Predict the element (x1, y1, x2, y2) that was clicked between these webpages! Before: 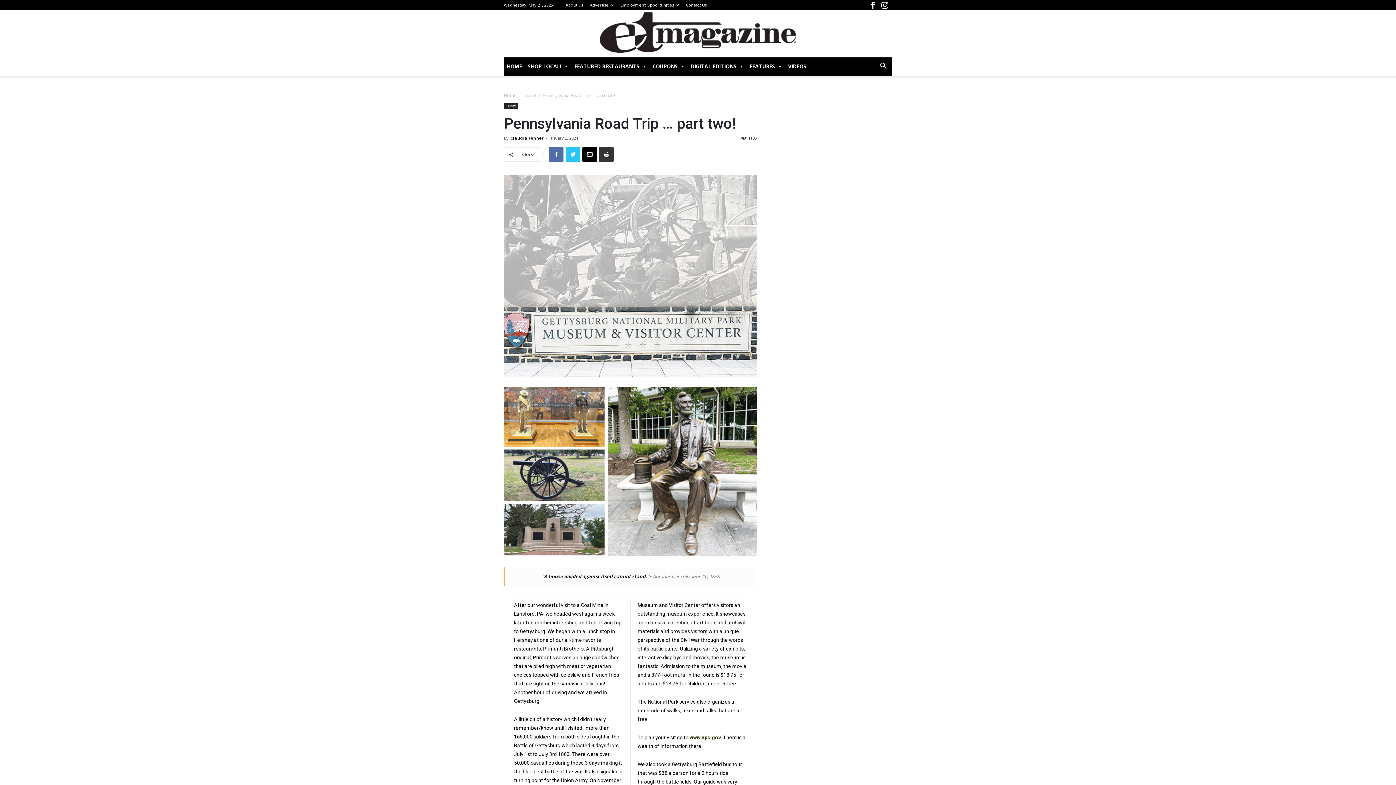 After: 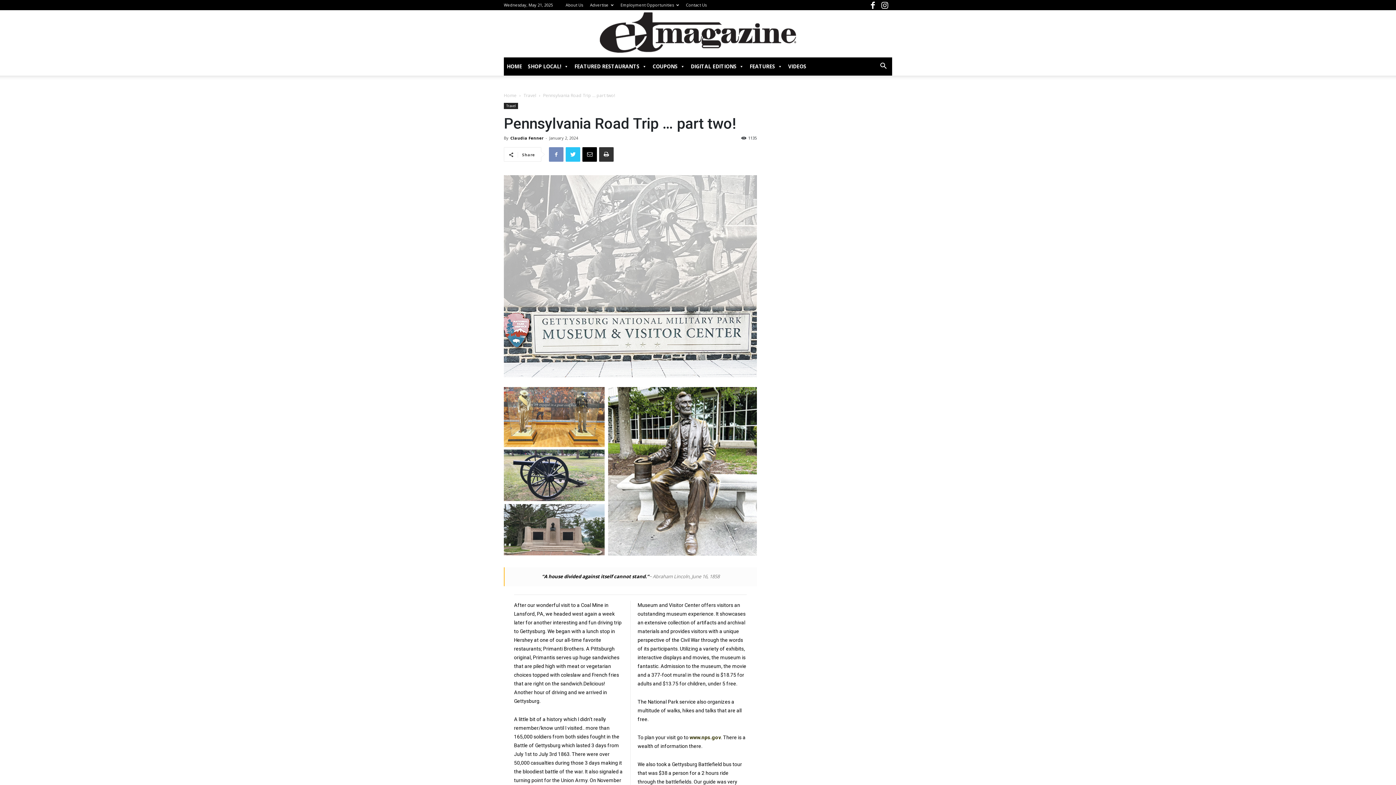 Action: bbox: (549, 147, 563, 161)